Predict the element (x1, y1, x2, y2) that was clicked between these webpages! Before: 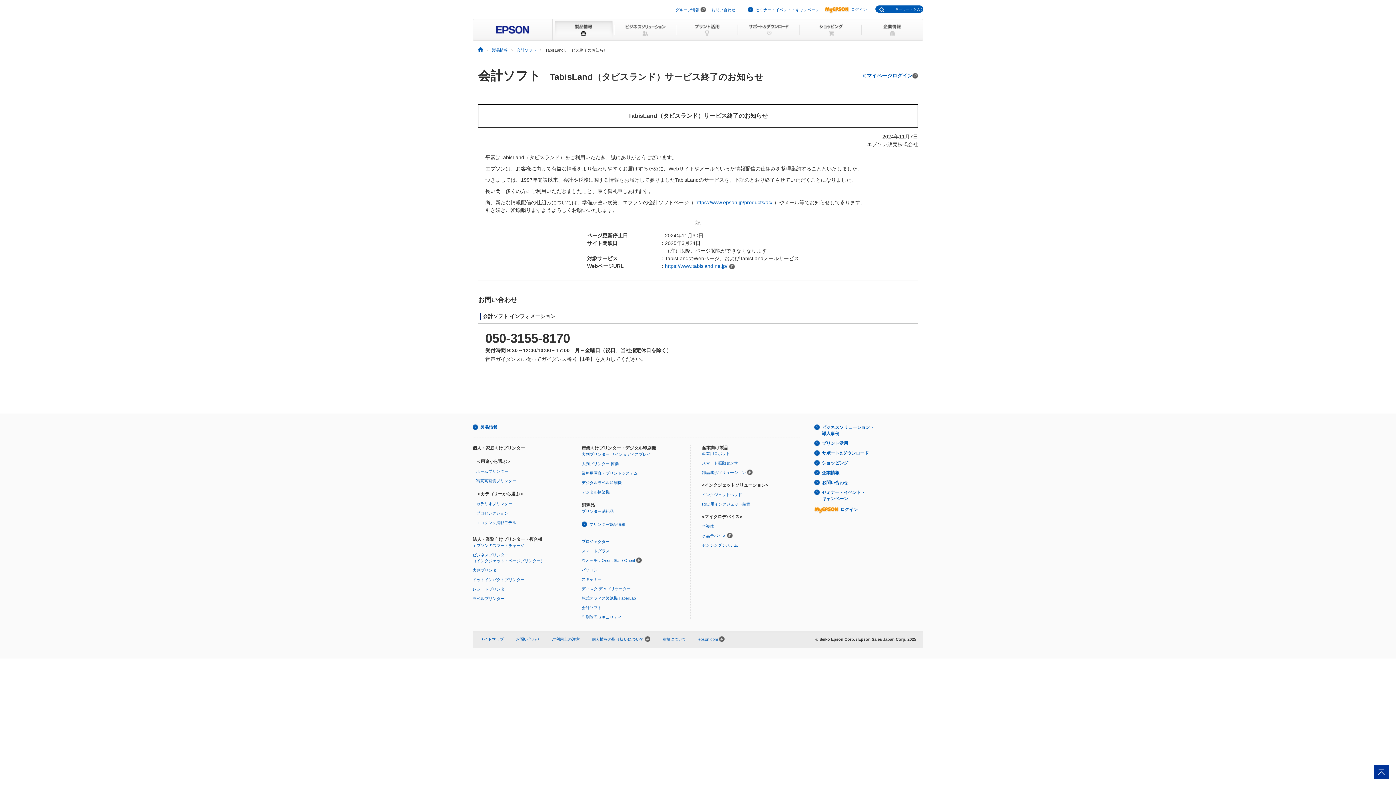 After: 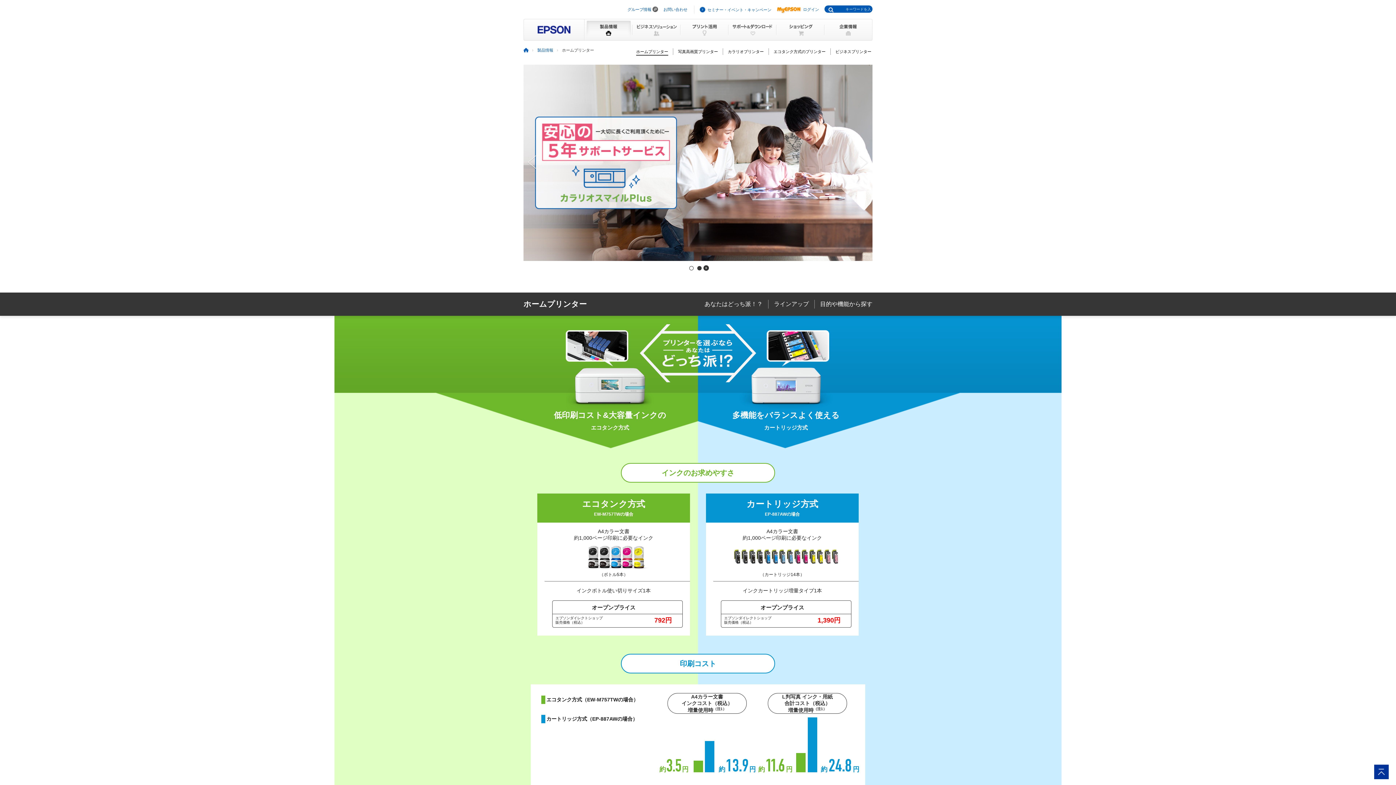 Action: bbox: (476, 469, 508, 473) label: ホームプリンター